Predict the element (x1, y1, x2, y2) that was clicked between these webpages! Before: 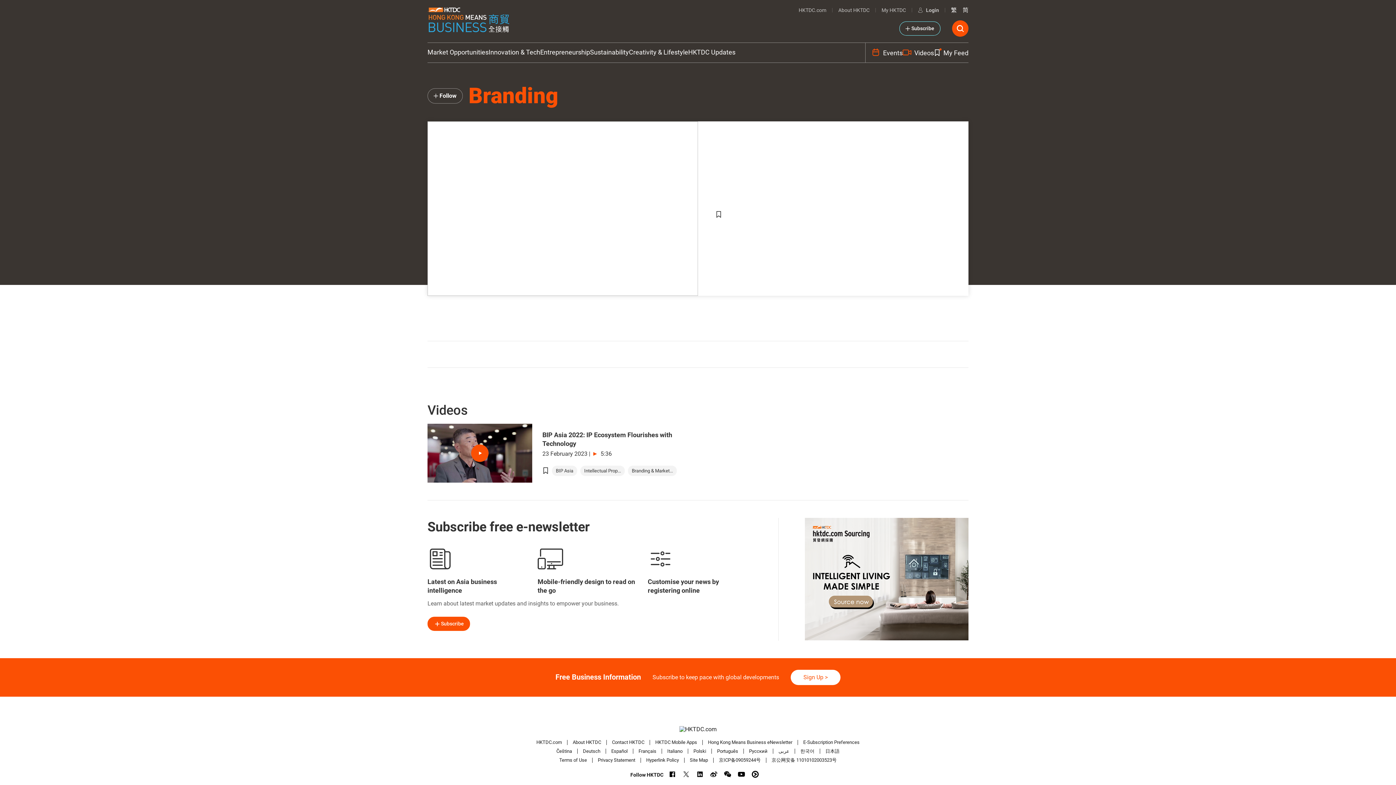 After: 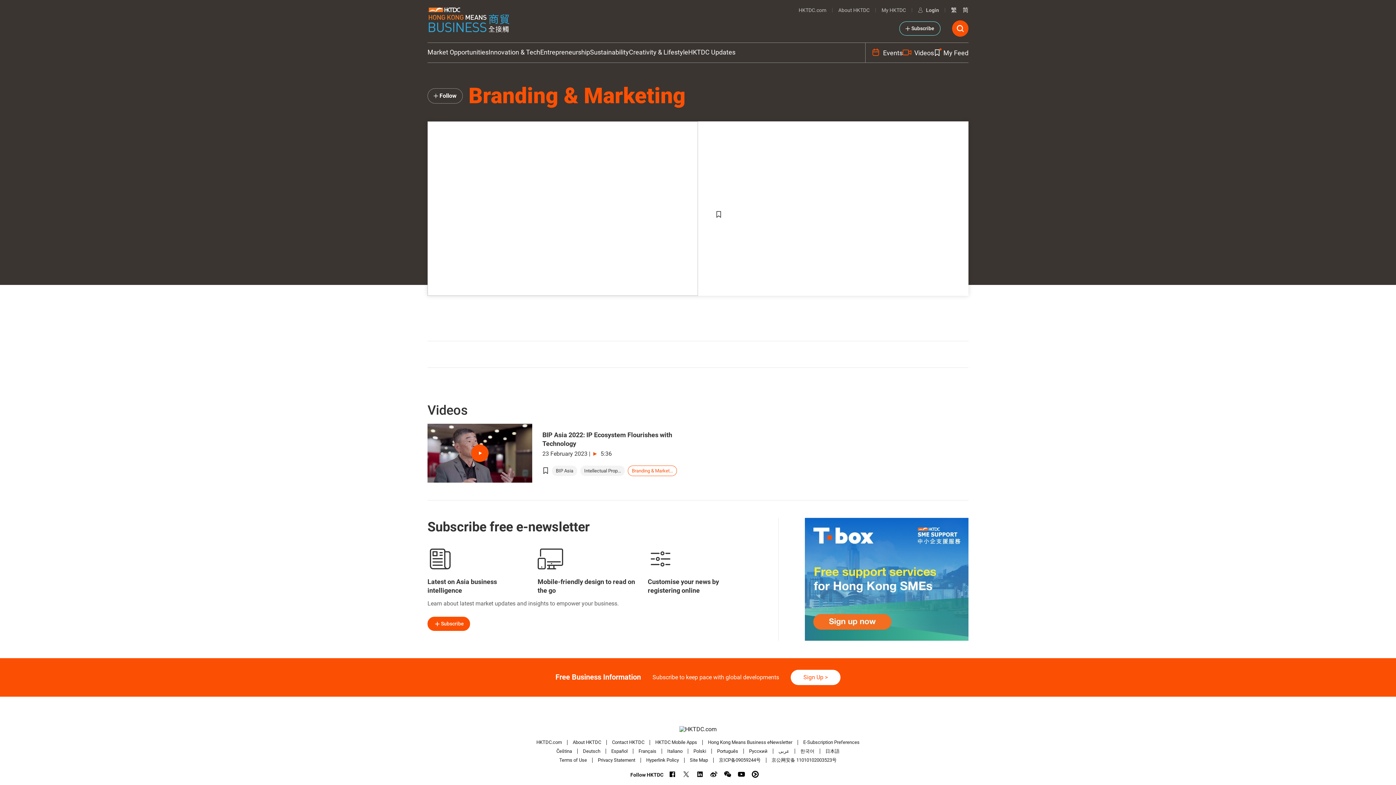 Action: bbox: (628, 465, 677, 476) label: Branding & Market...